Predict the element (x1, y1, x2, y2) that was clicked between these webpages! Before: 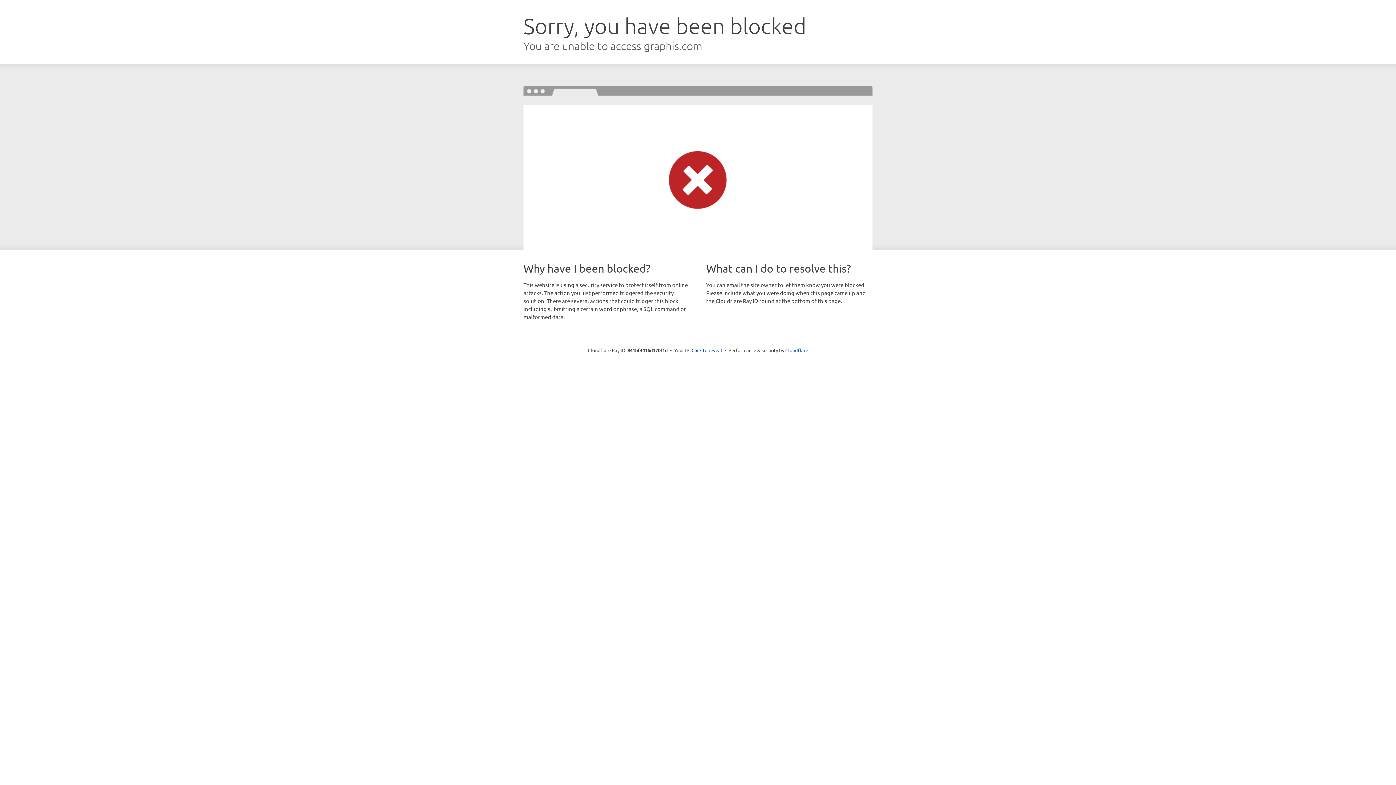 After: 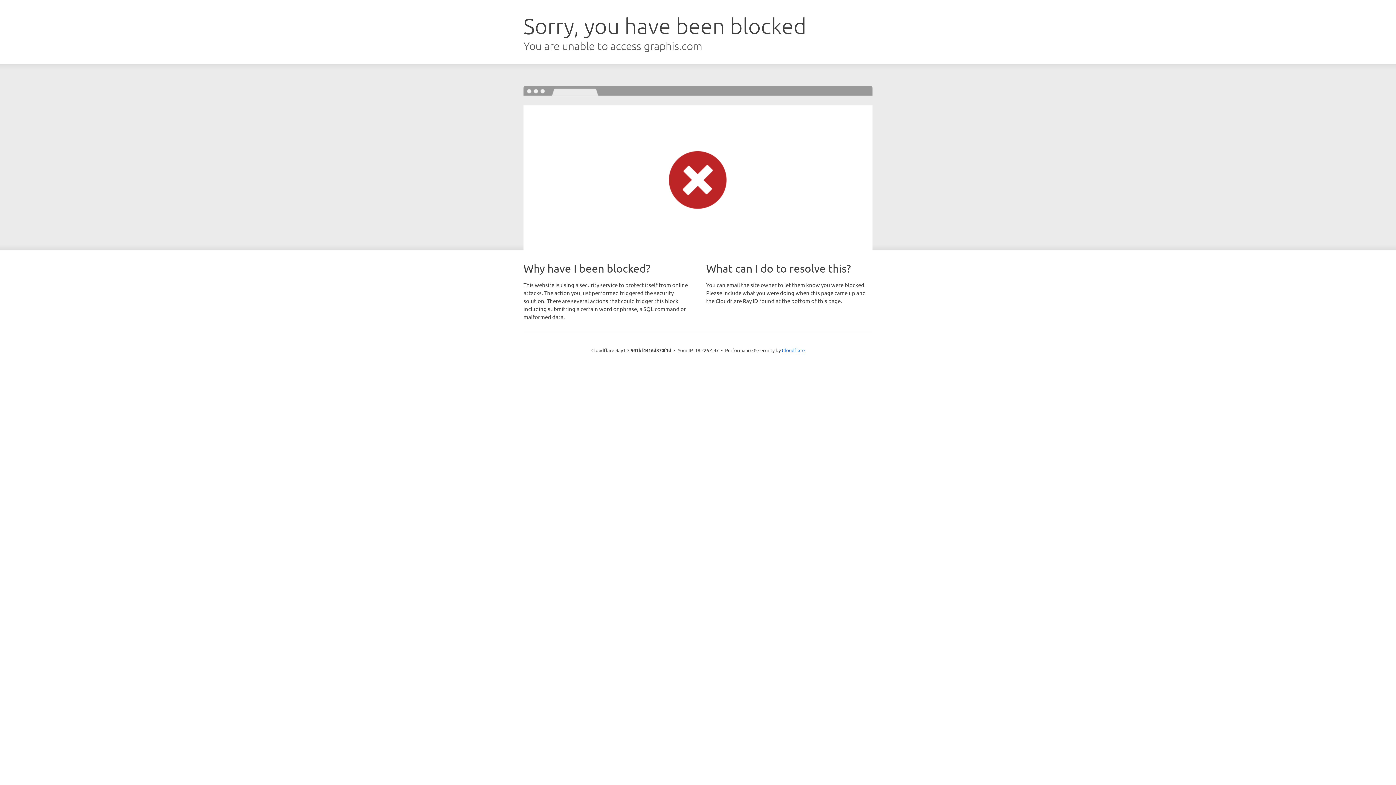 Action: bbox: (691, 346, 722, 353) label: Click to reveal